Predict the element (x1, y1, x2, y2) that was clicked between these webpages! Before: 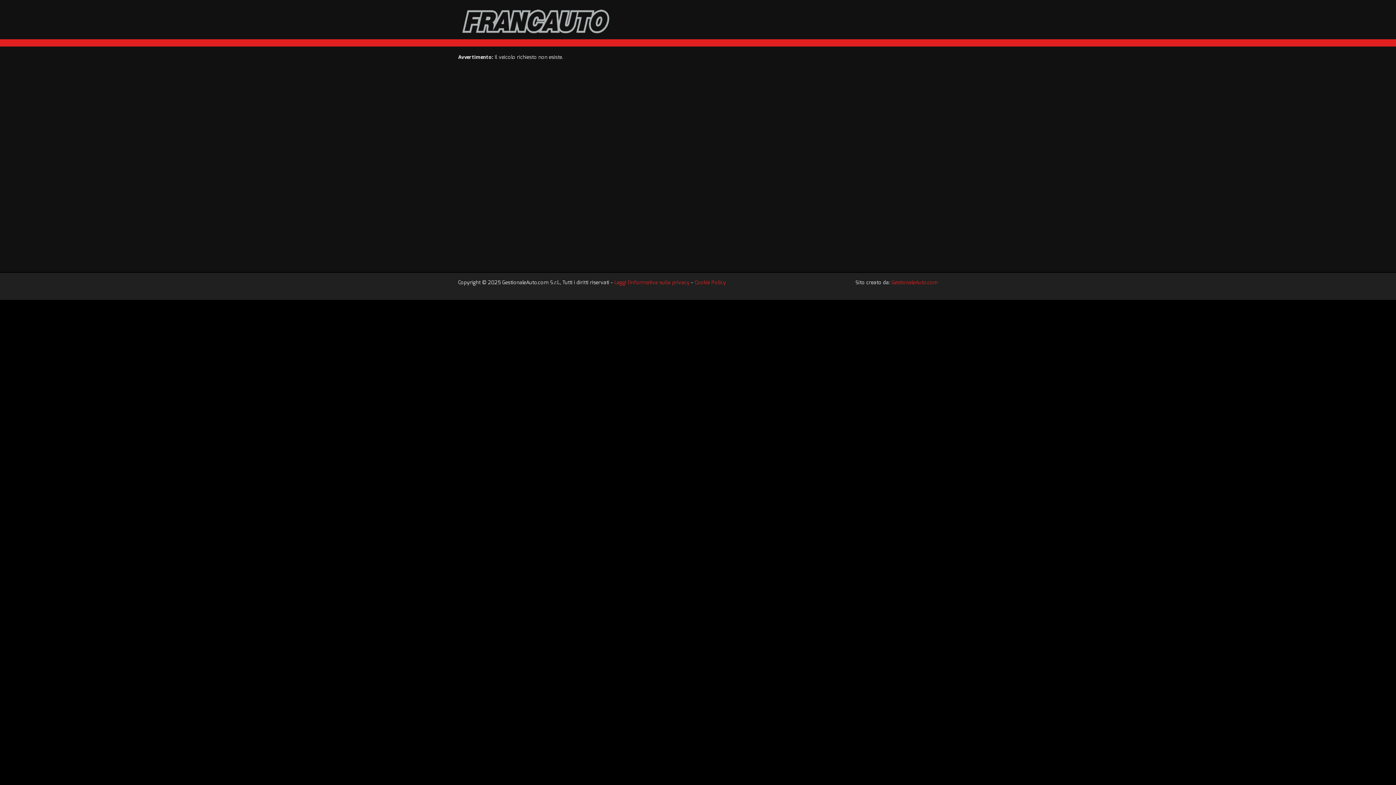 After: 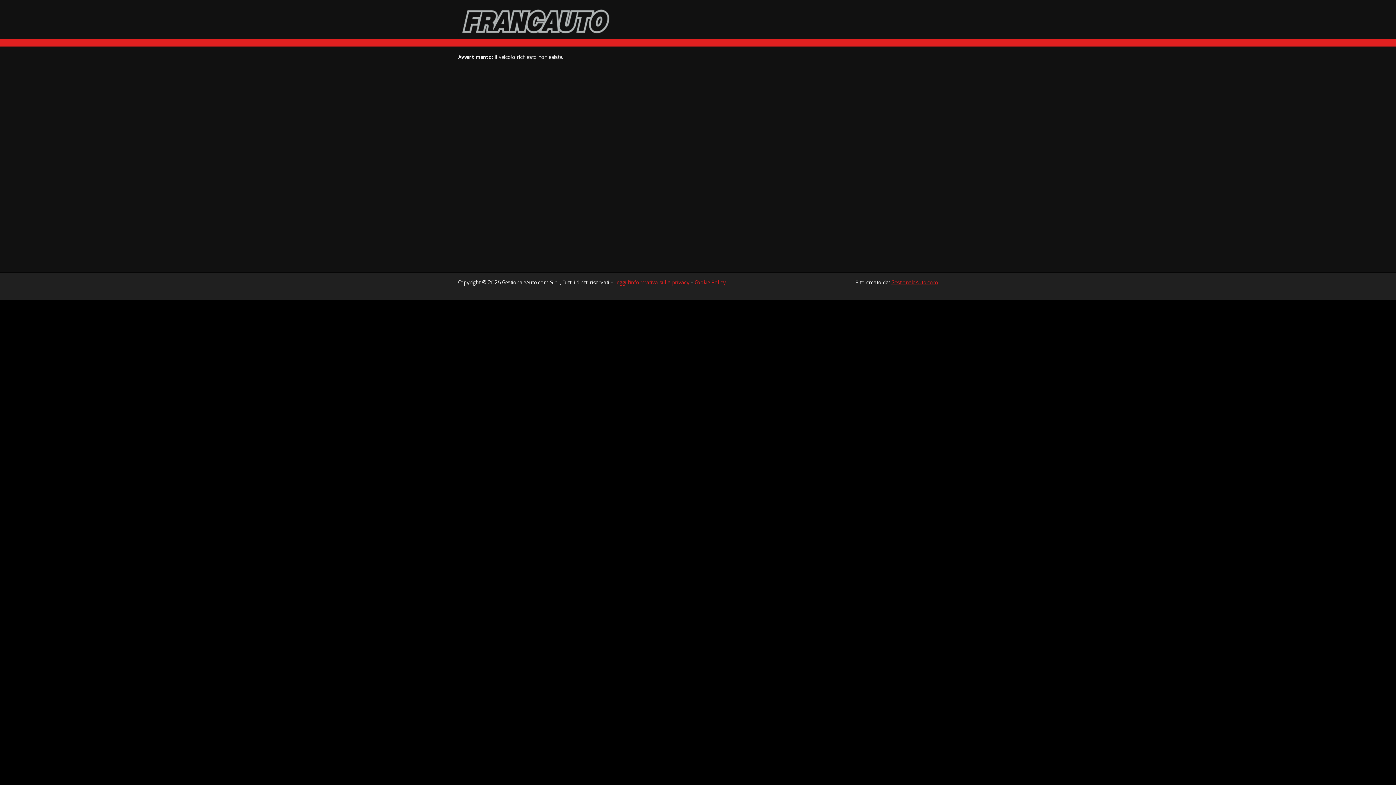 Action: label: GestionaleAuto.com bbox: (891, 279, 938, 286)